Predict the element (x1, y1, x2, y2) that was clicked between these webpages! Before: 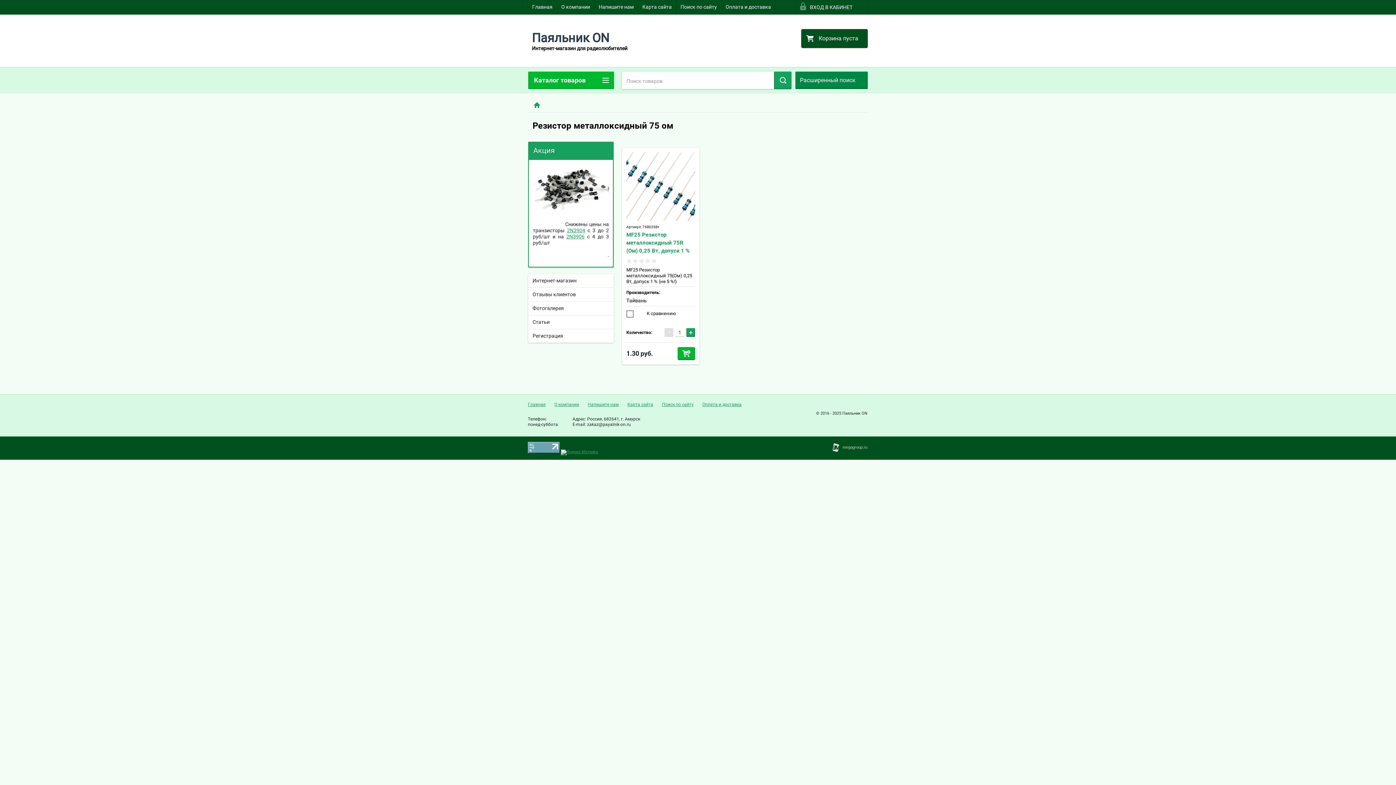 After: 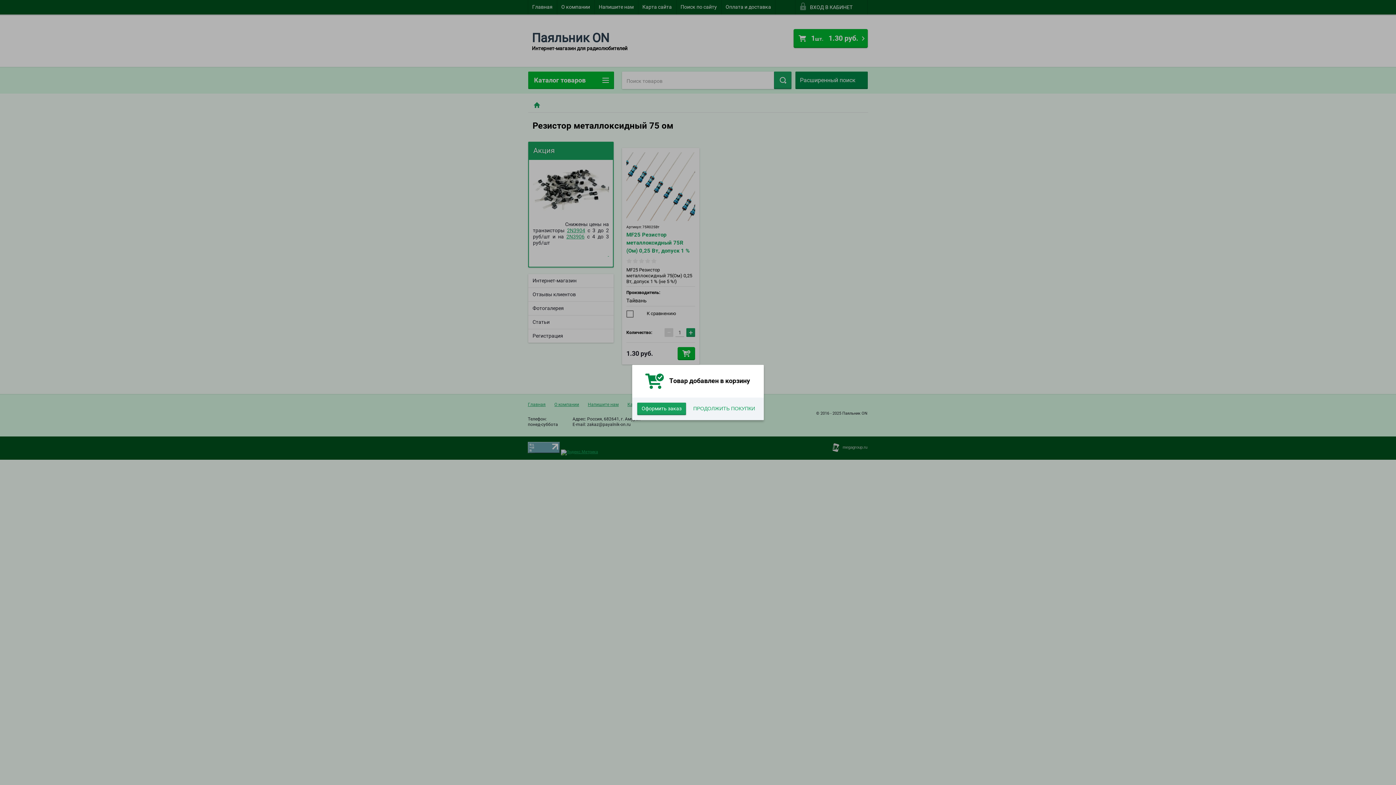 Action: bbox: (677, 347, 695, 360) label: Добавить в корзину